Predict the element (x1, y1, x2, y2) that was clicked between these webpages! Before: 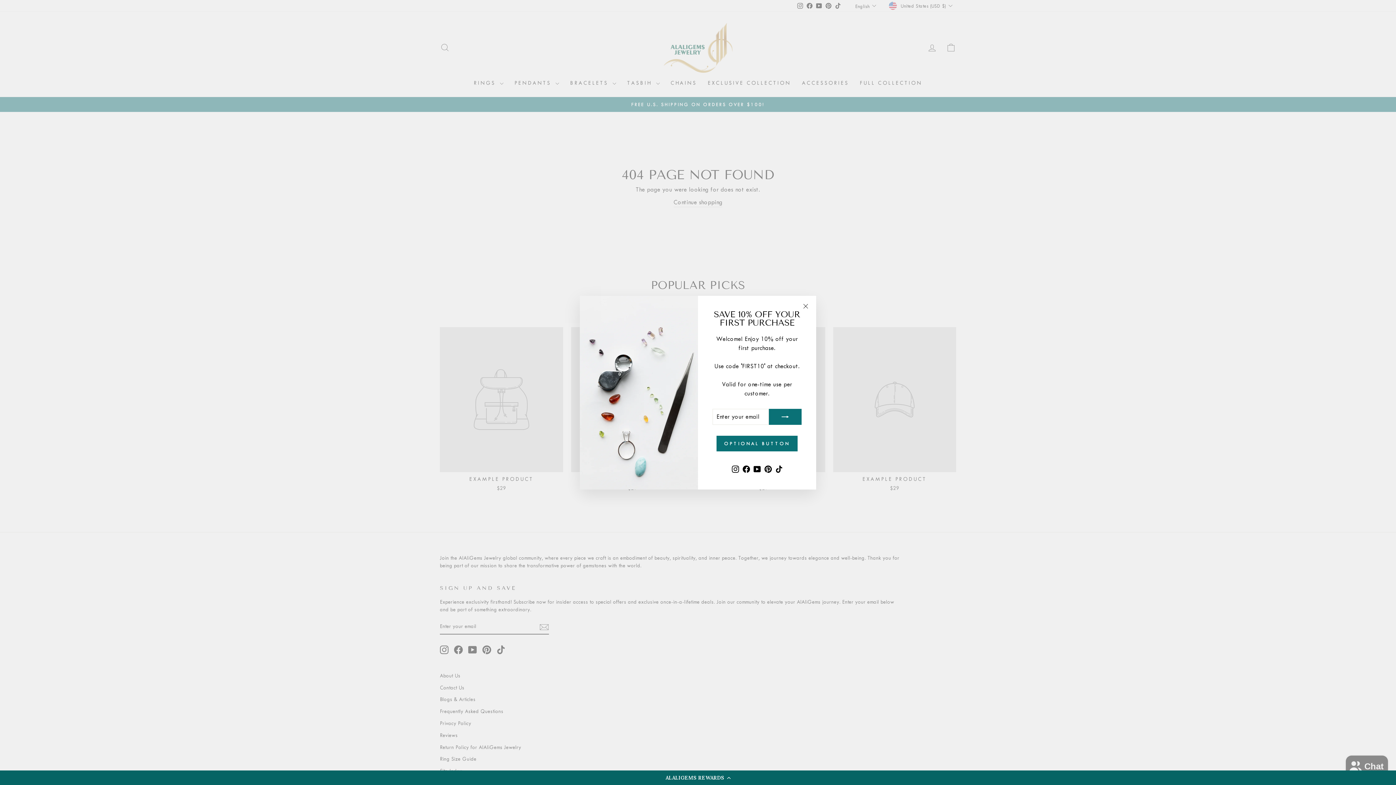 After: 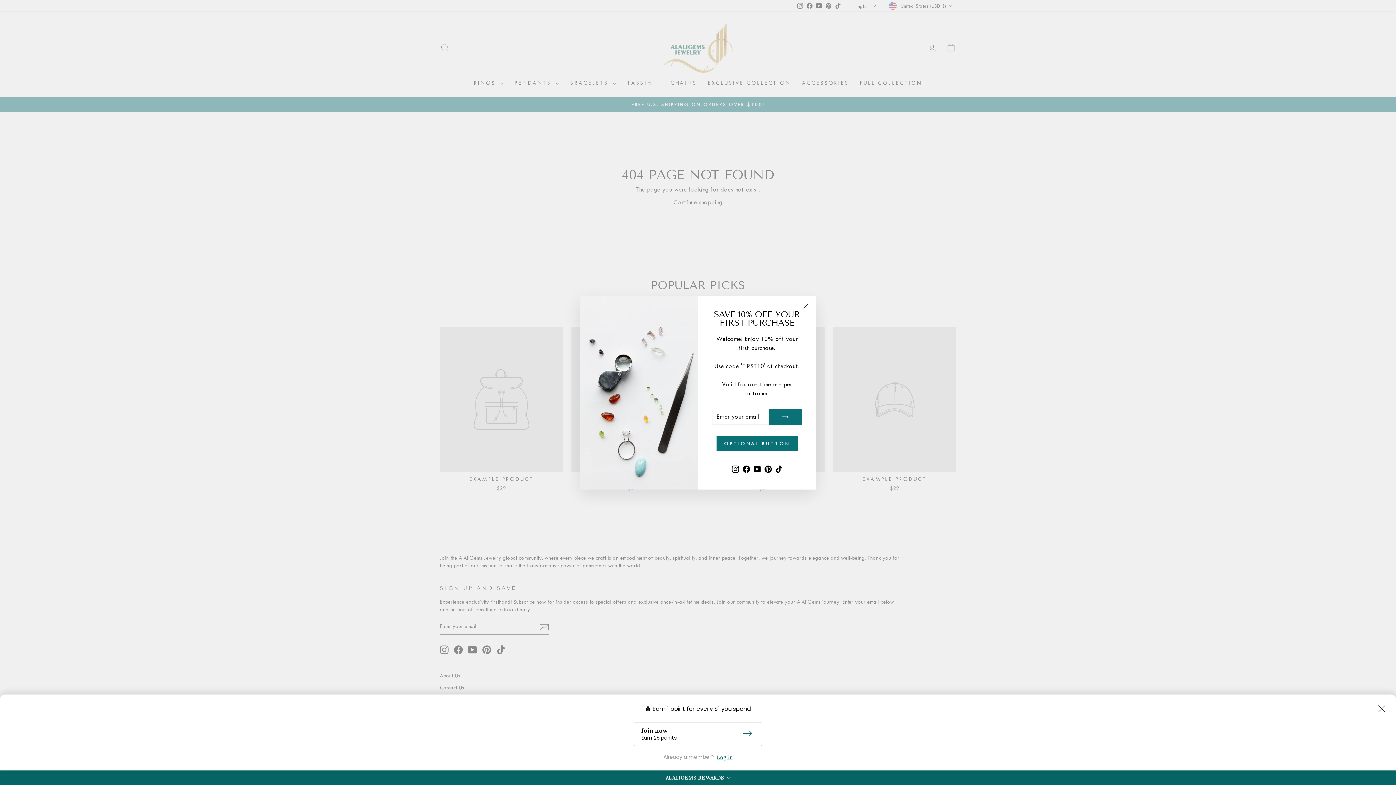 Action: label: ALALIGEMS REWARDS bbox: (0, 770, 1396, 785)